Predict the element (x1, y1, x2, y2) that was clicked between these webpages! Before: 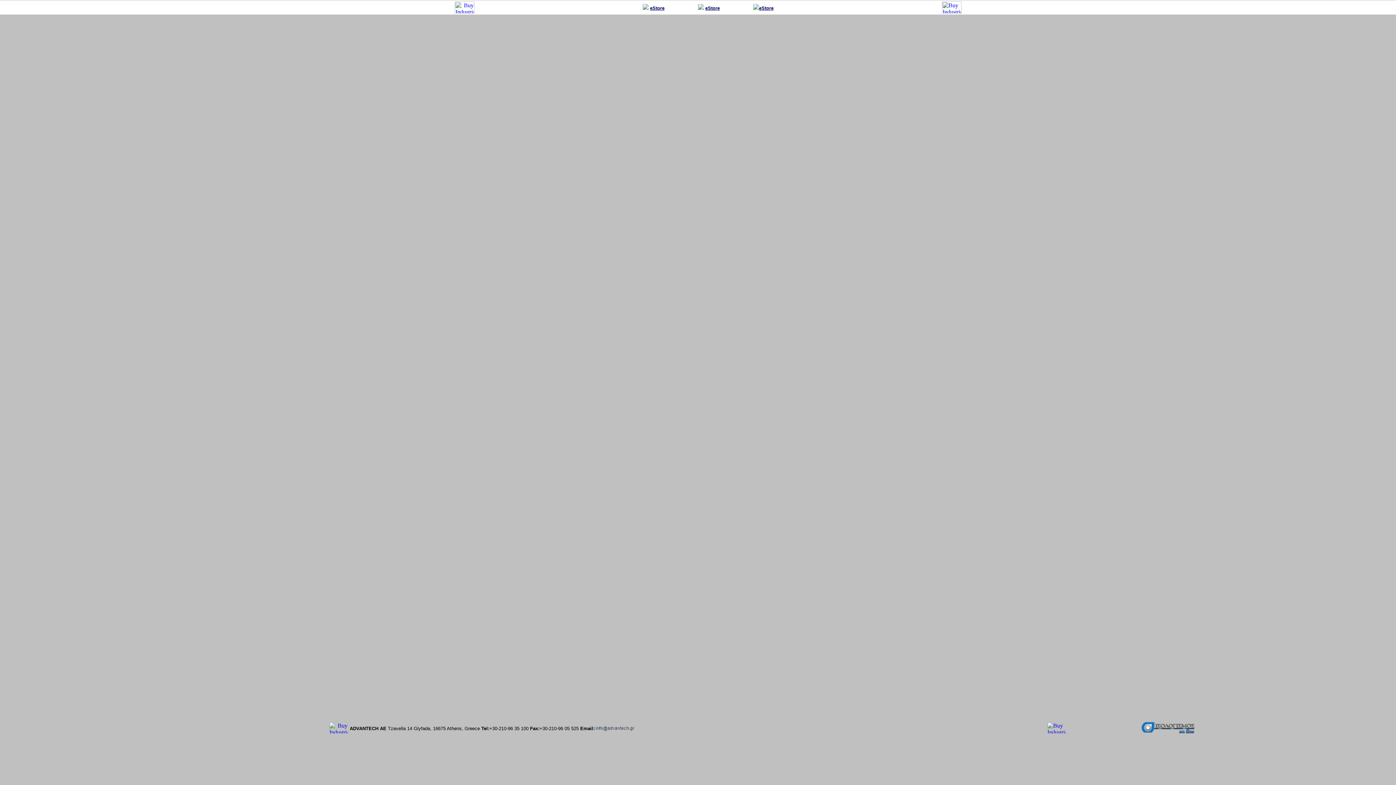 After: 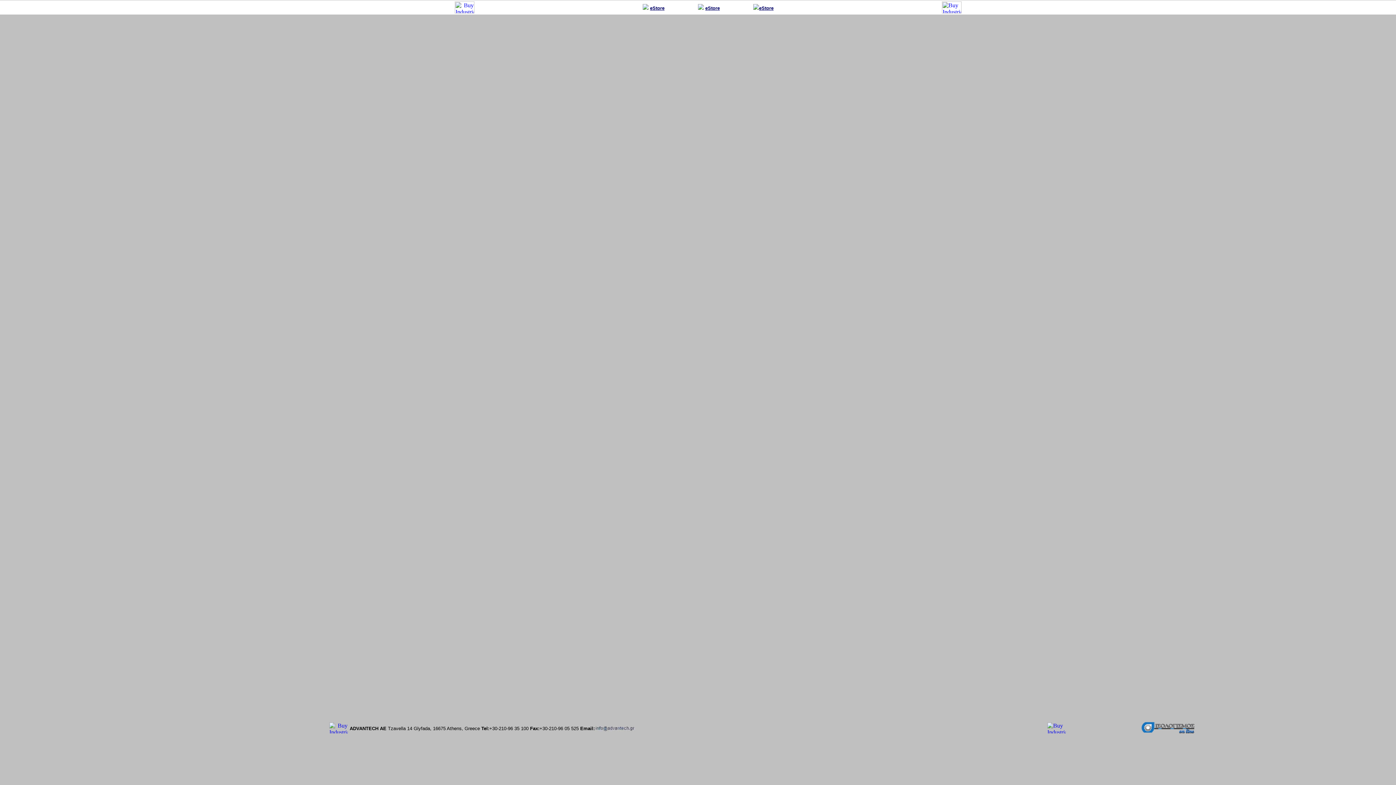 Action: bbox: (1141, 729, 1195, 735)